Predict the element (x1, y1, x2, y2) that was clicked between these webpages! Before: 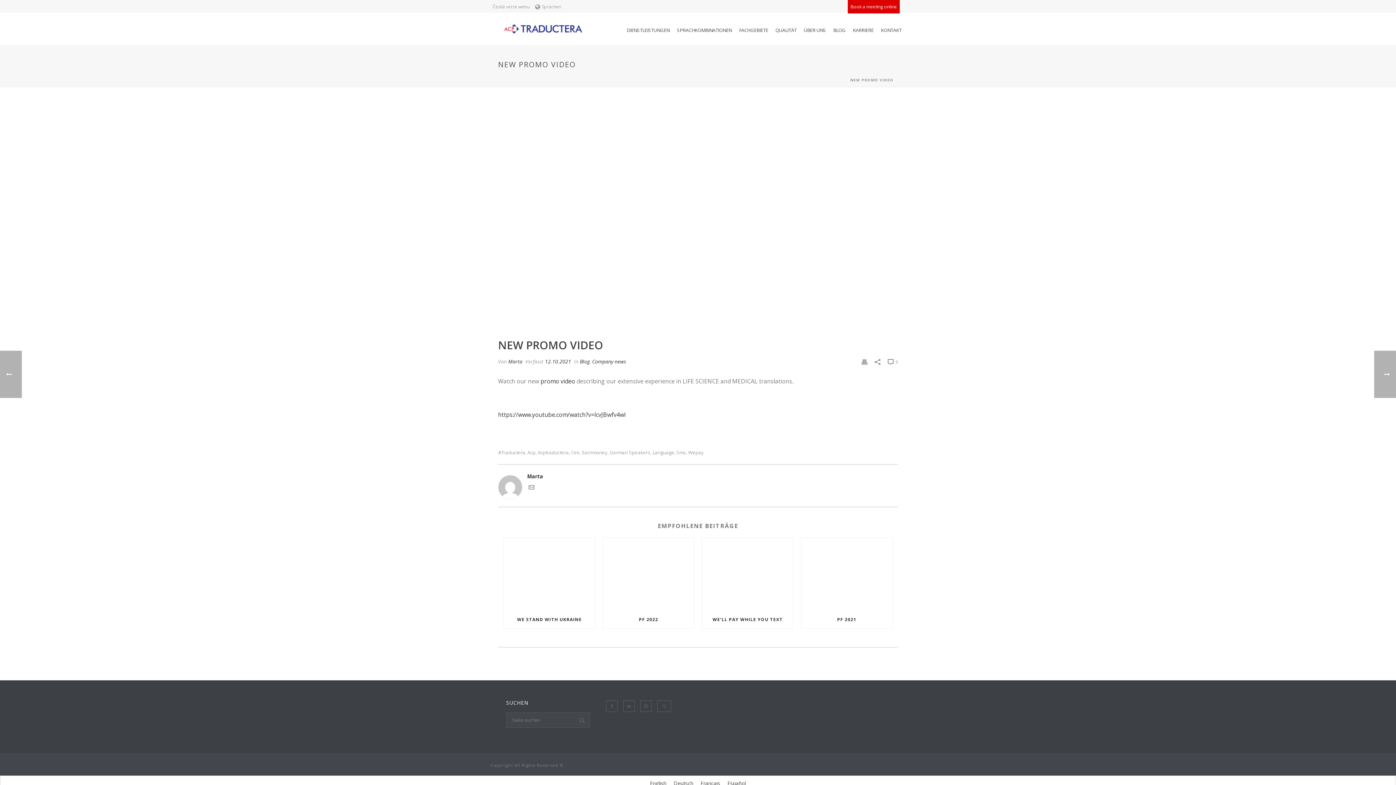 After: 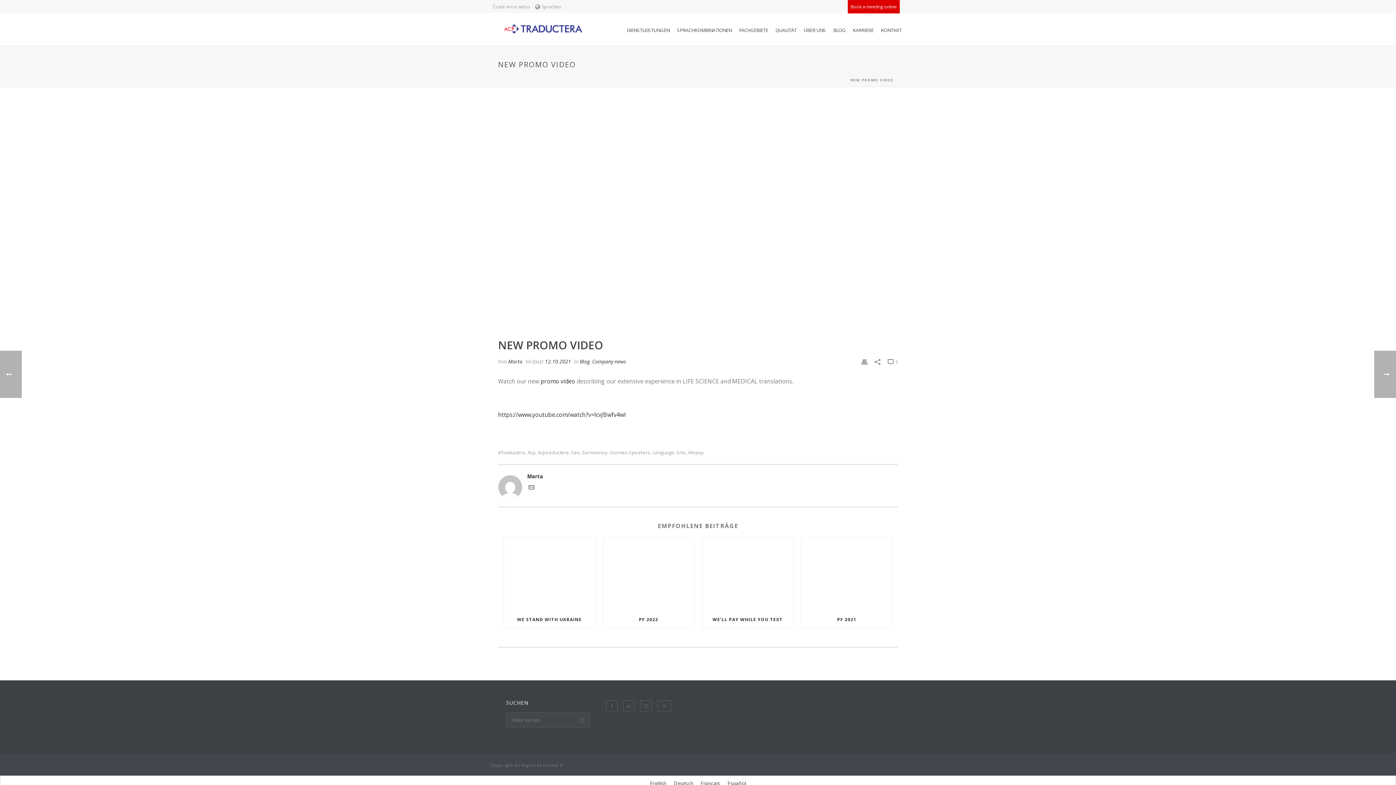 Action: bbox: (528, 484, 534, 491)